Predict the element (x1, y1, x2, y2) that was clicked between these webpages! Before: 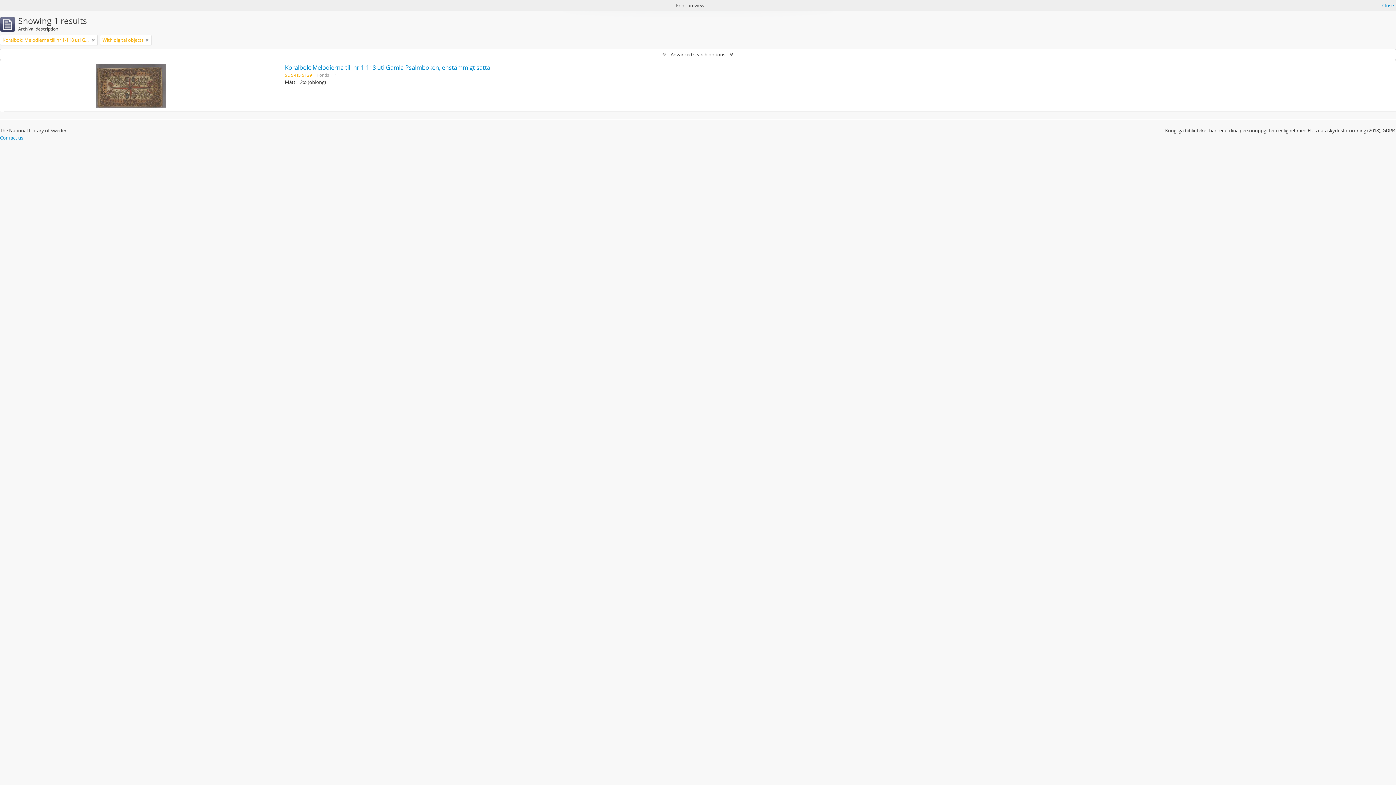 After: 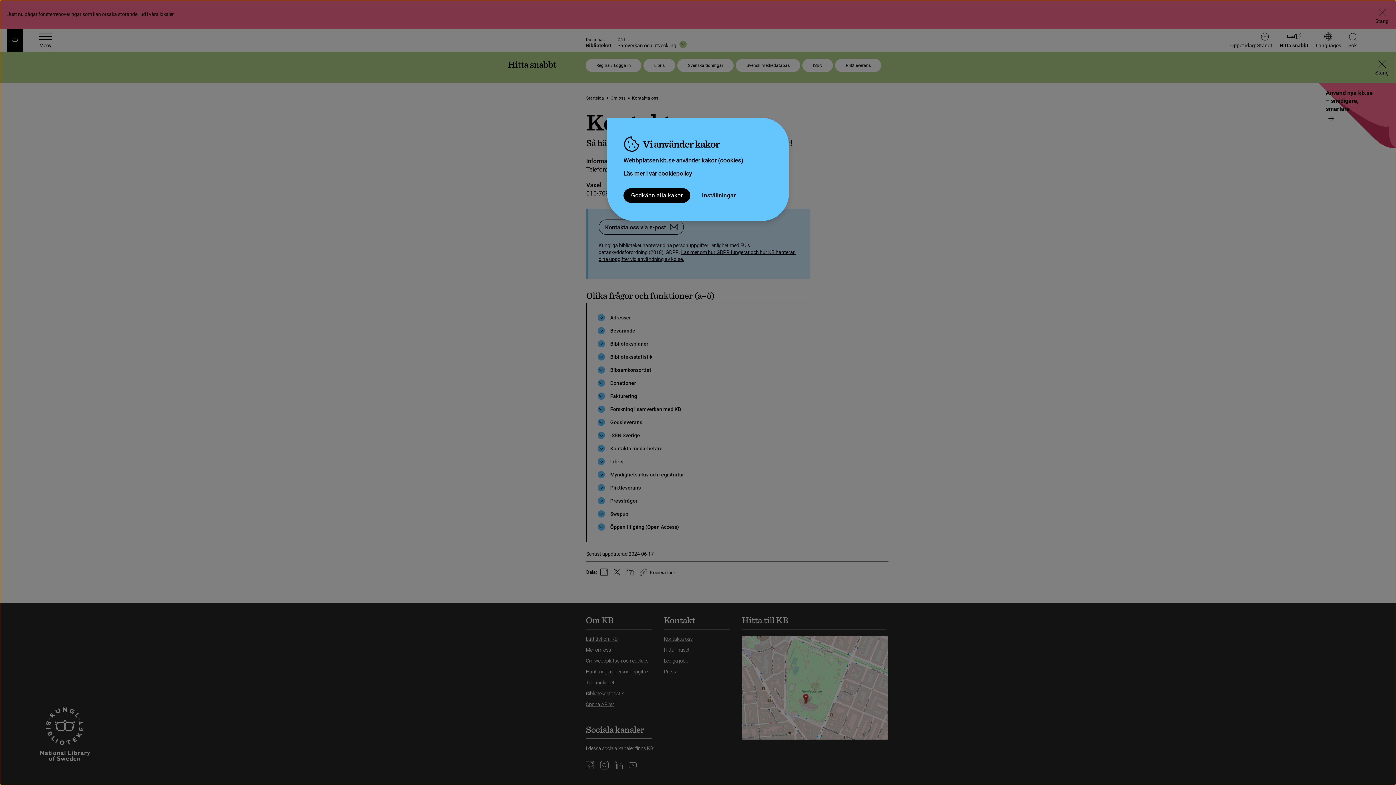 Action: label: Contact us bbox: (0, 134, 23, 141)